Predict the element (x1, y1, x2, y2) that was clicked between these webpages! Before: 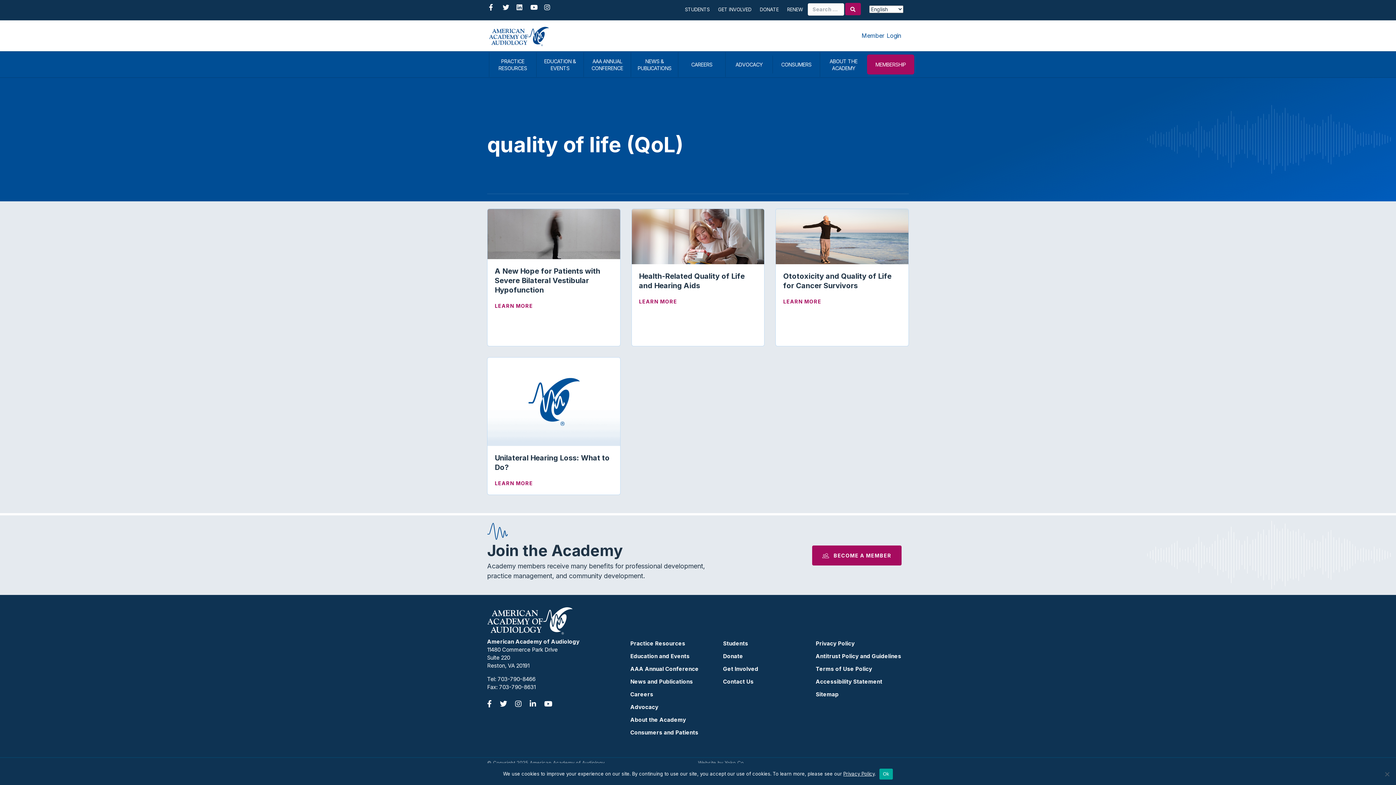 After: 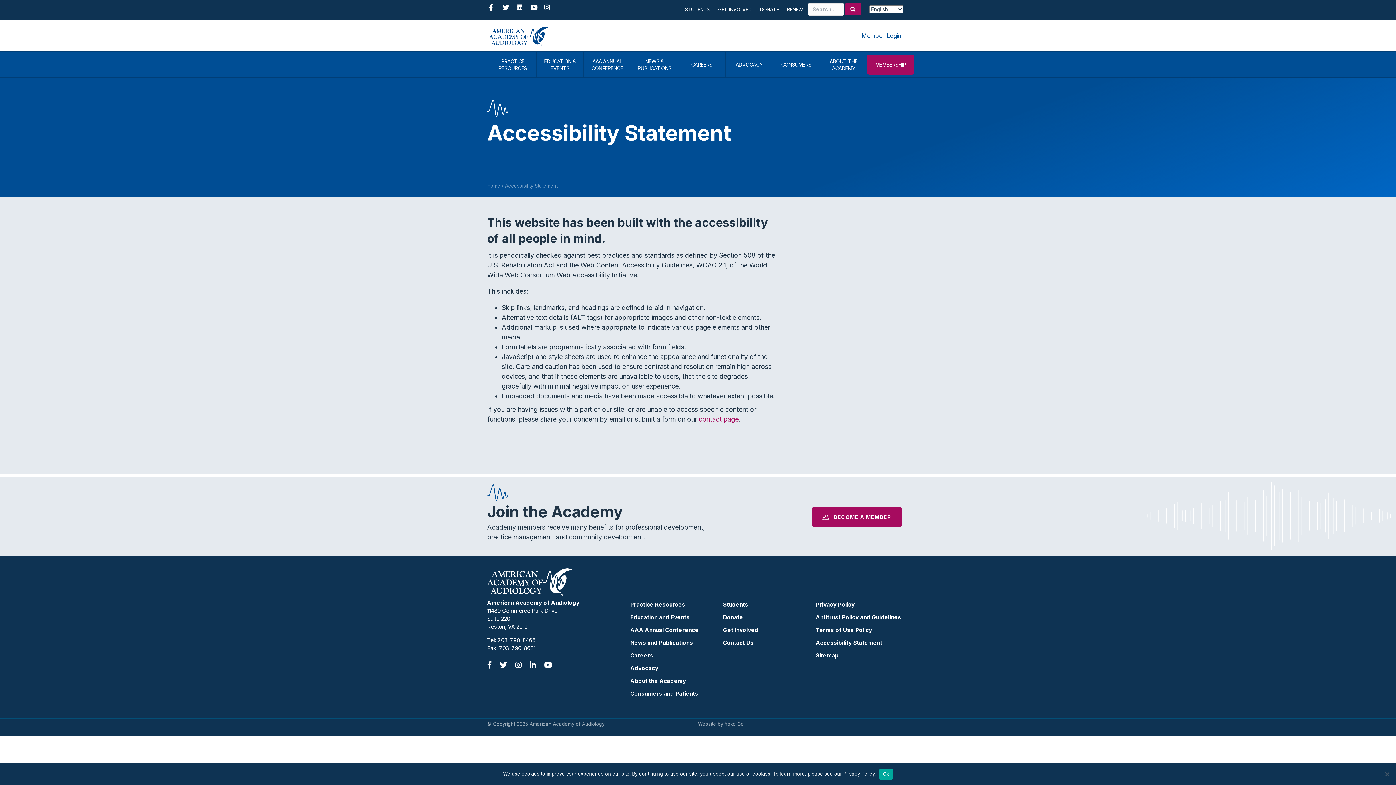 Action: label: Accessibility Statement bbox: (815, 676, 909, 688)